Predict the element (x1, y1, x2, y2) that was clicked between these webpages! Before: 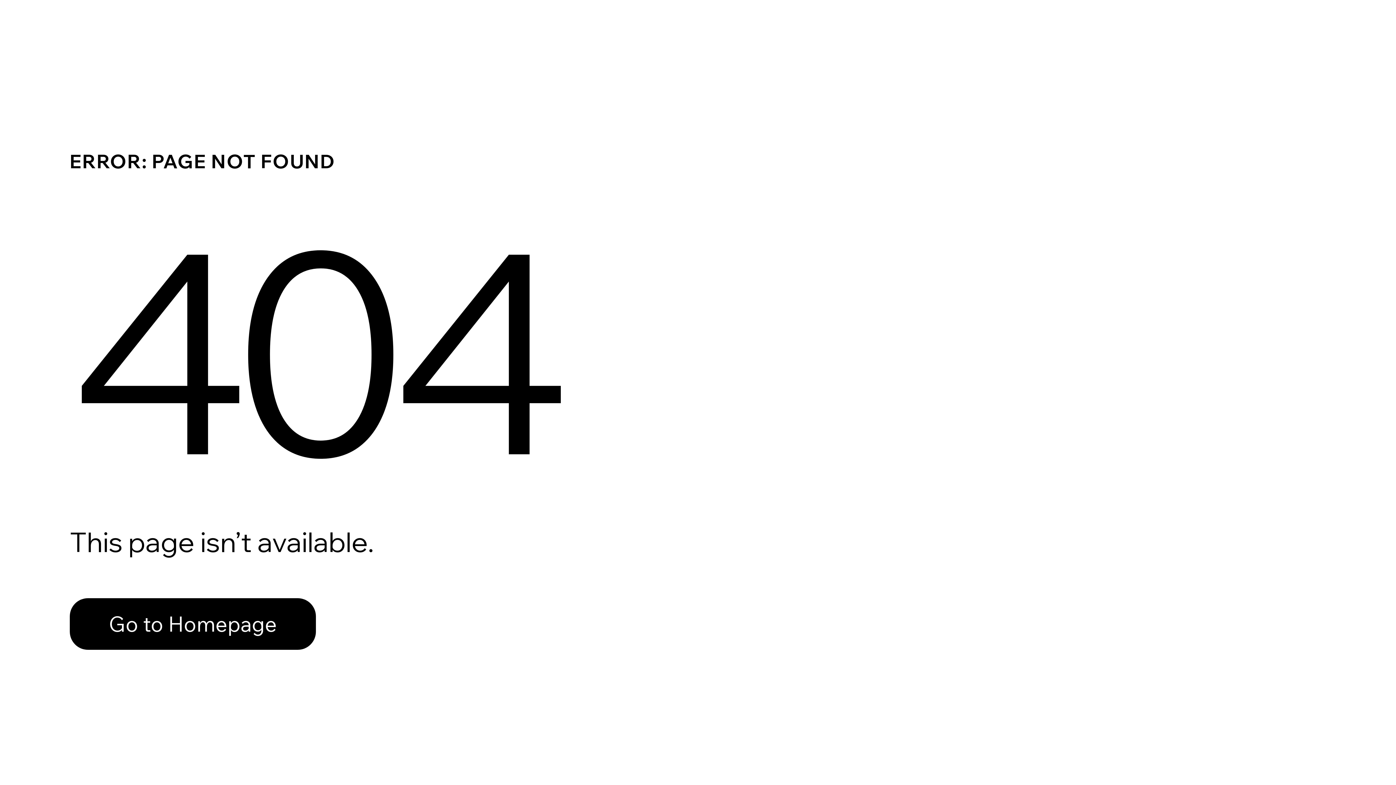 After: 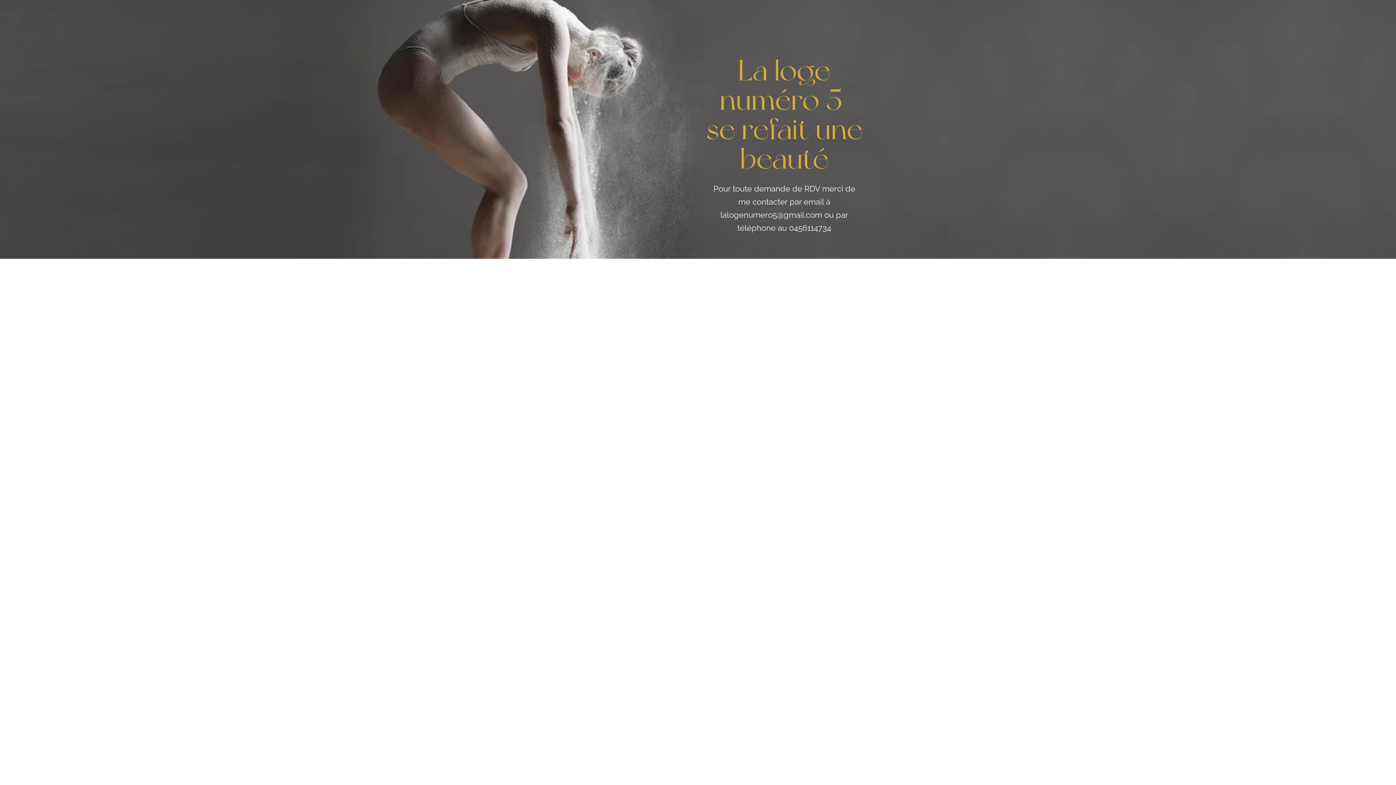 Action: bbox: (69, 598, 316, 650) label: Go to Homepage